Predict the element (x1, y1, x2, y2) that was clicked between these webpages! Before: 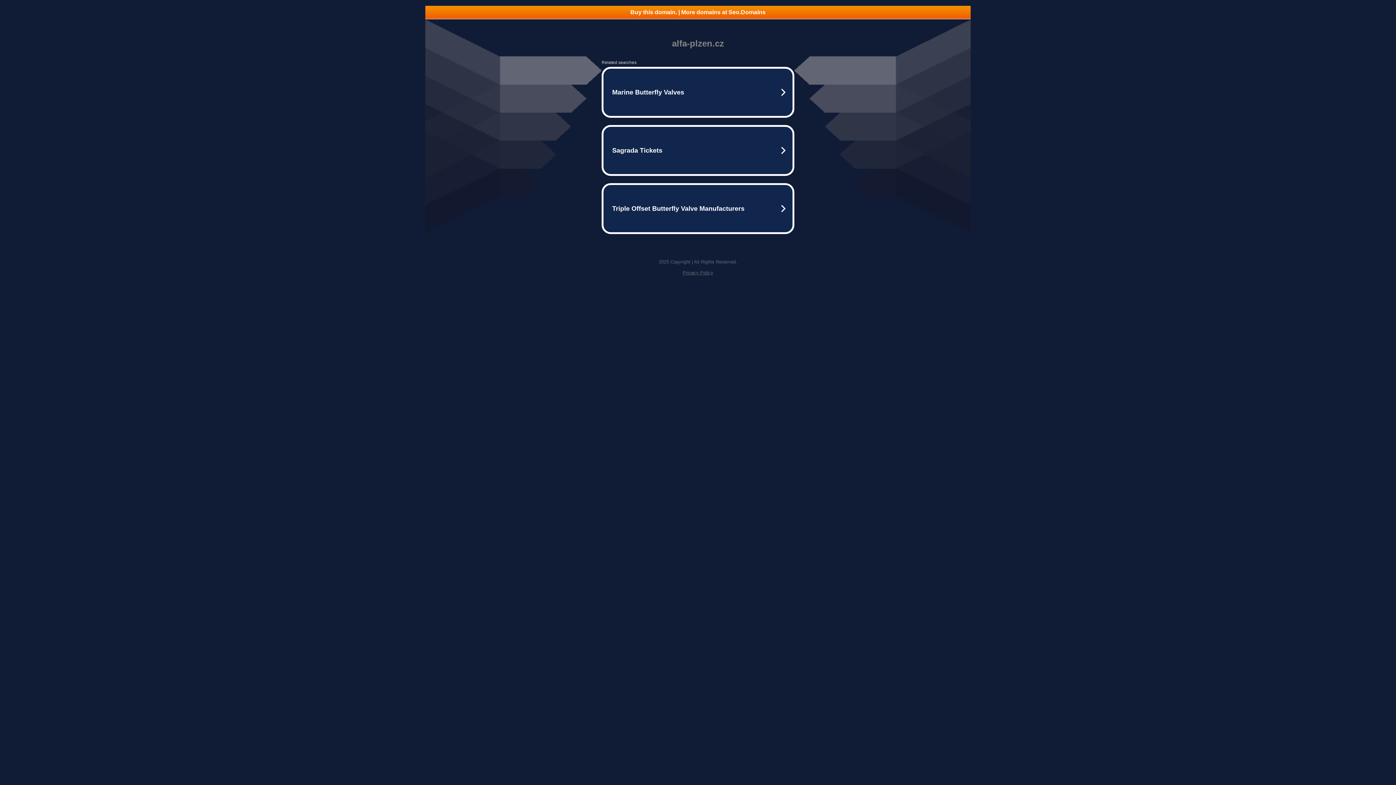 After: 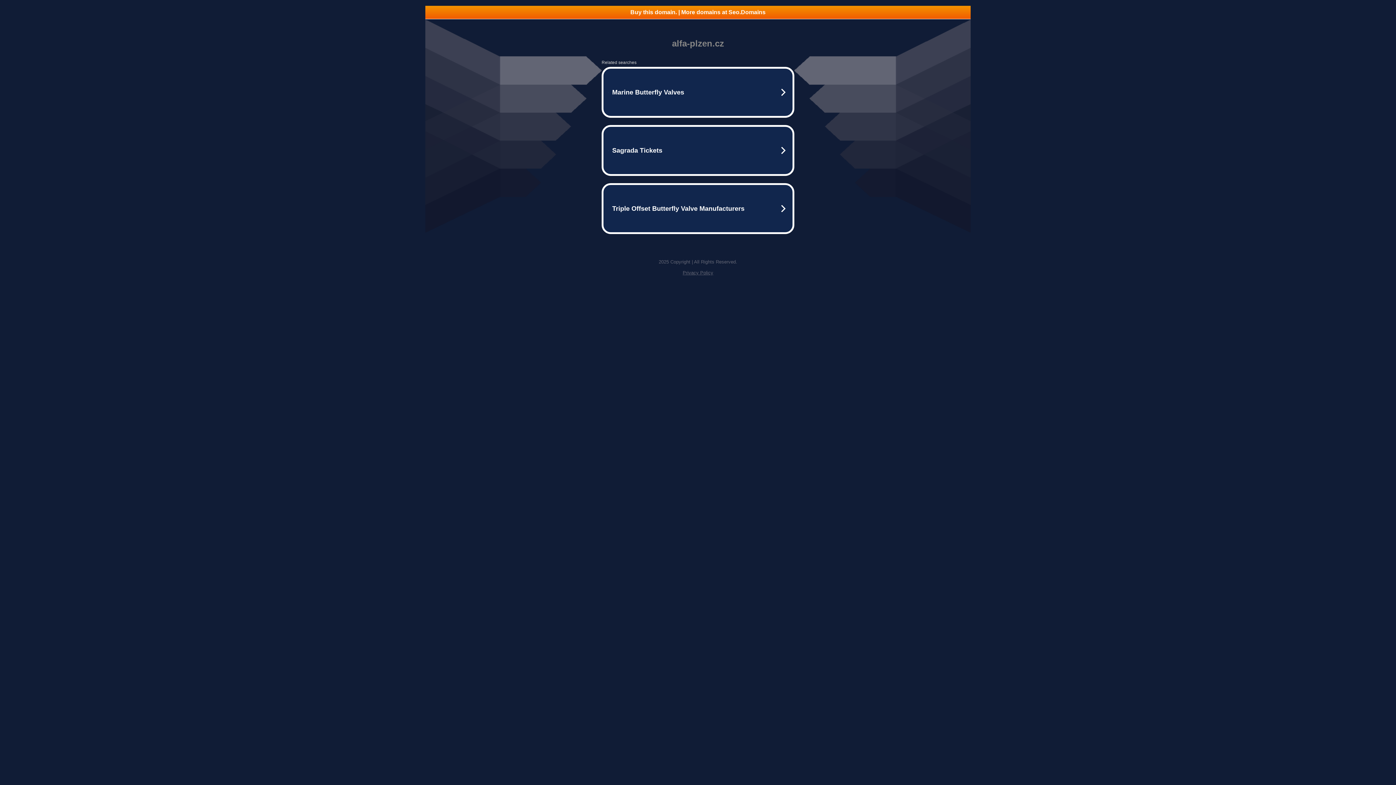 Action: bbox: (682, 270, 713, 275) label: Privacy Policy